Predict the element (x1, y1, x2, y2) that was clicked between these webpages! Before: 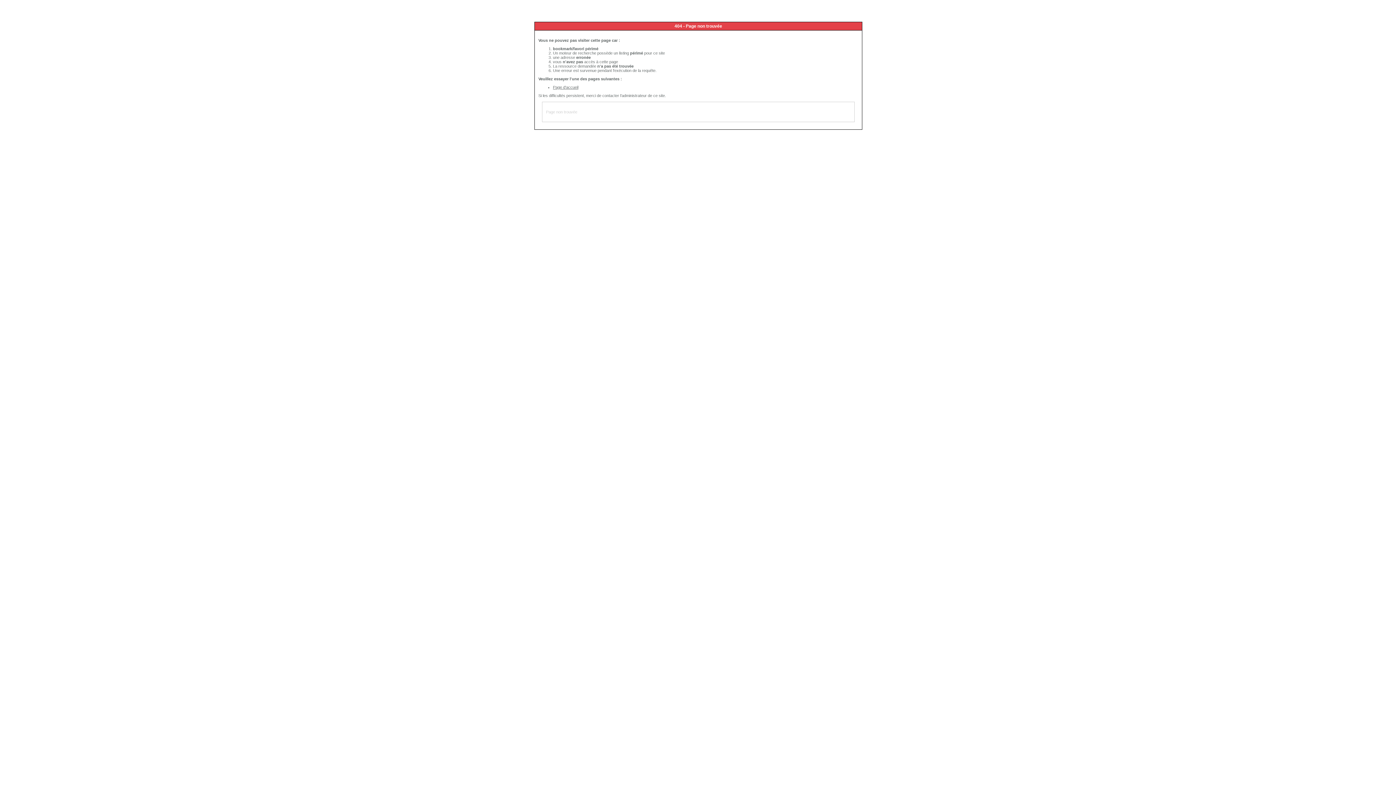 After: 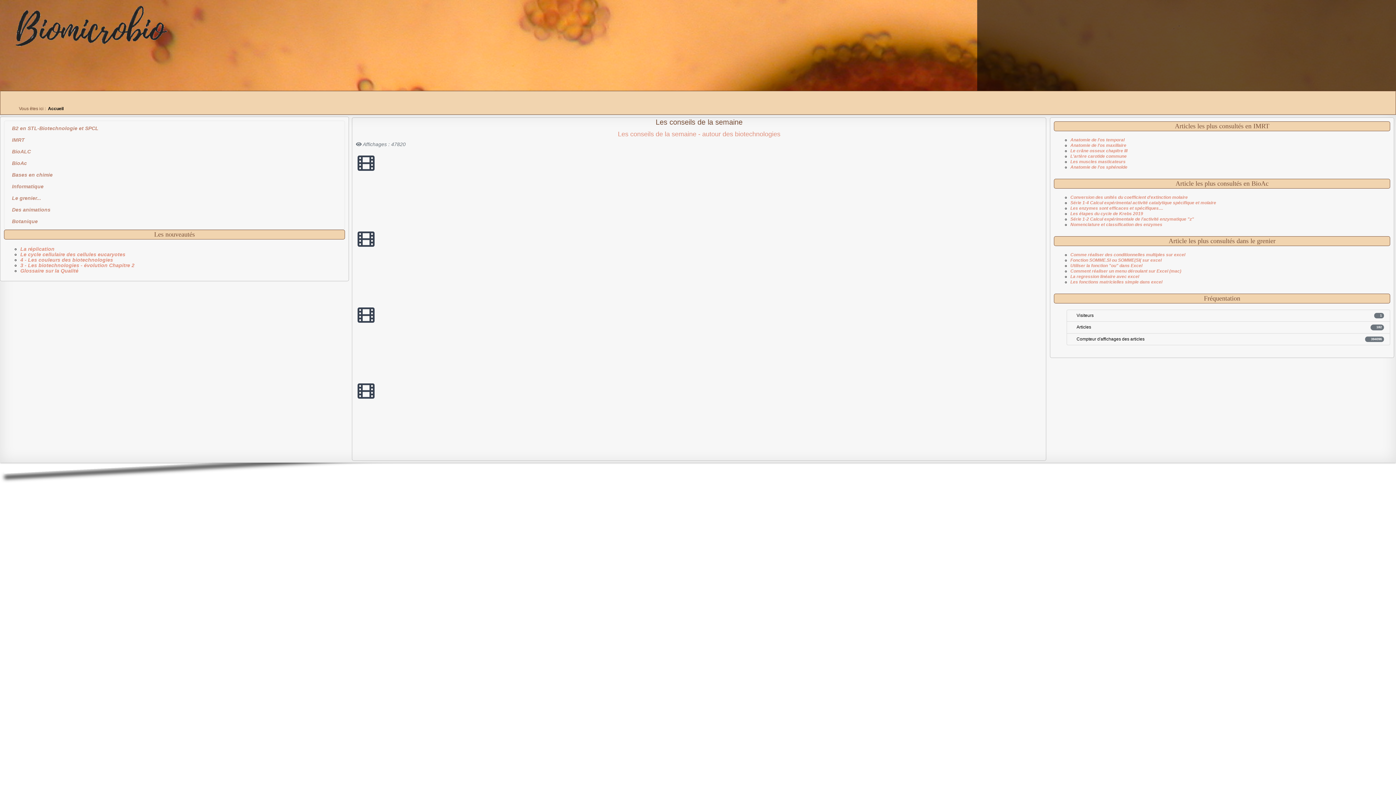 Action: label: Page d'accueil bbox: (553, 85, 578, 89)